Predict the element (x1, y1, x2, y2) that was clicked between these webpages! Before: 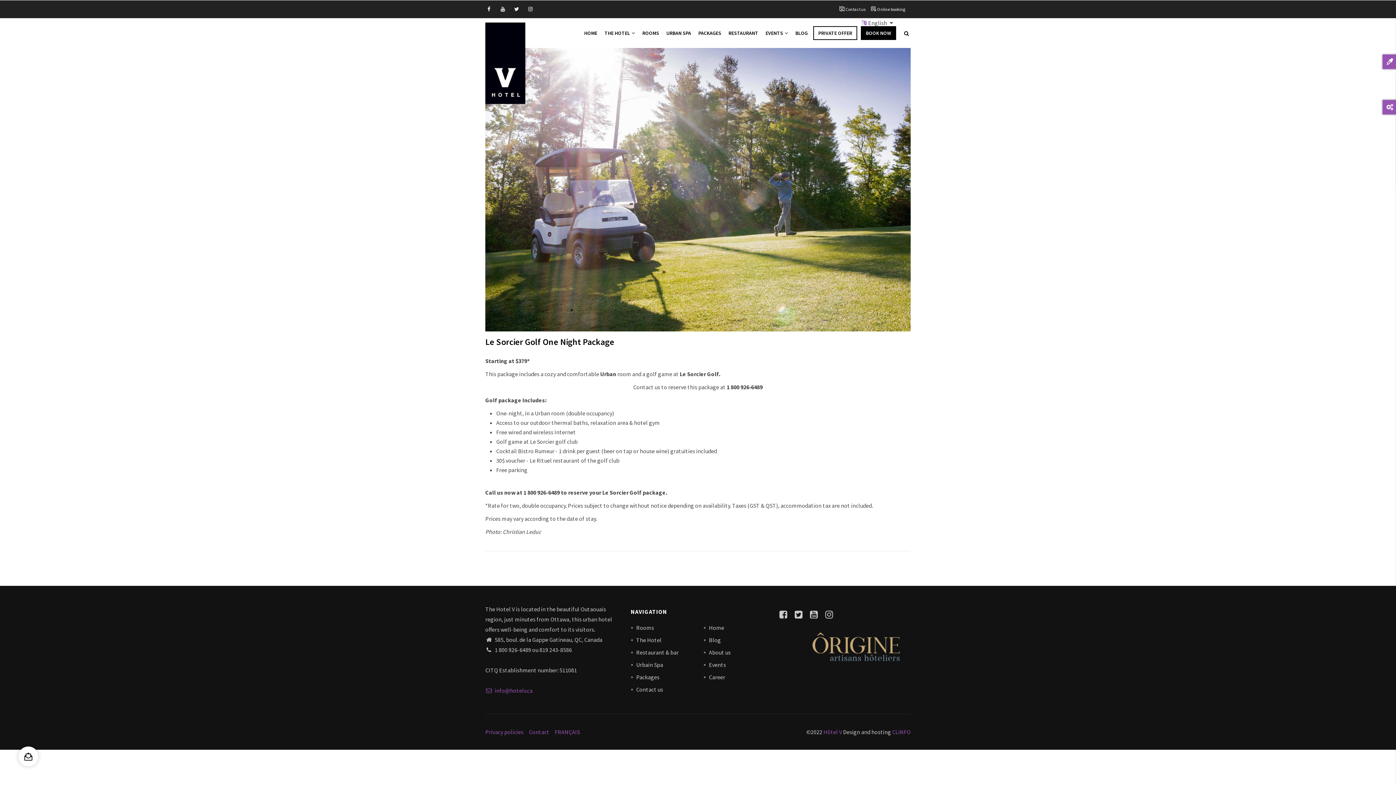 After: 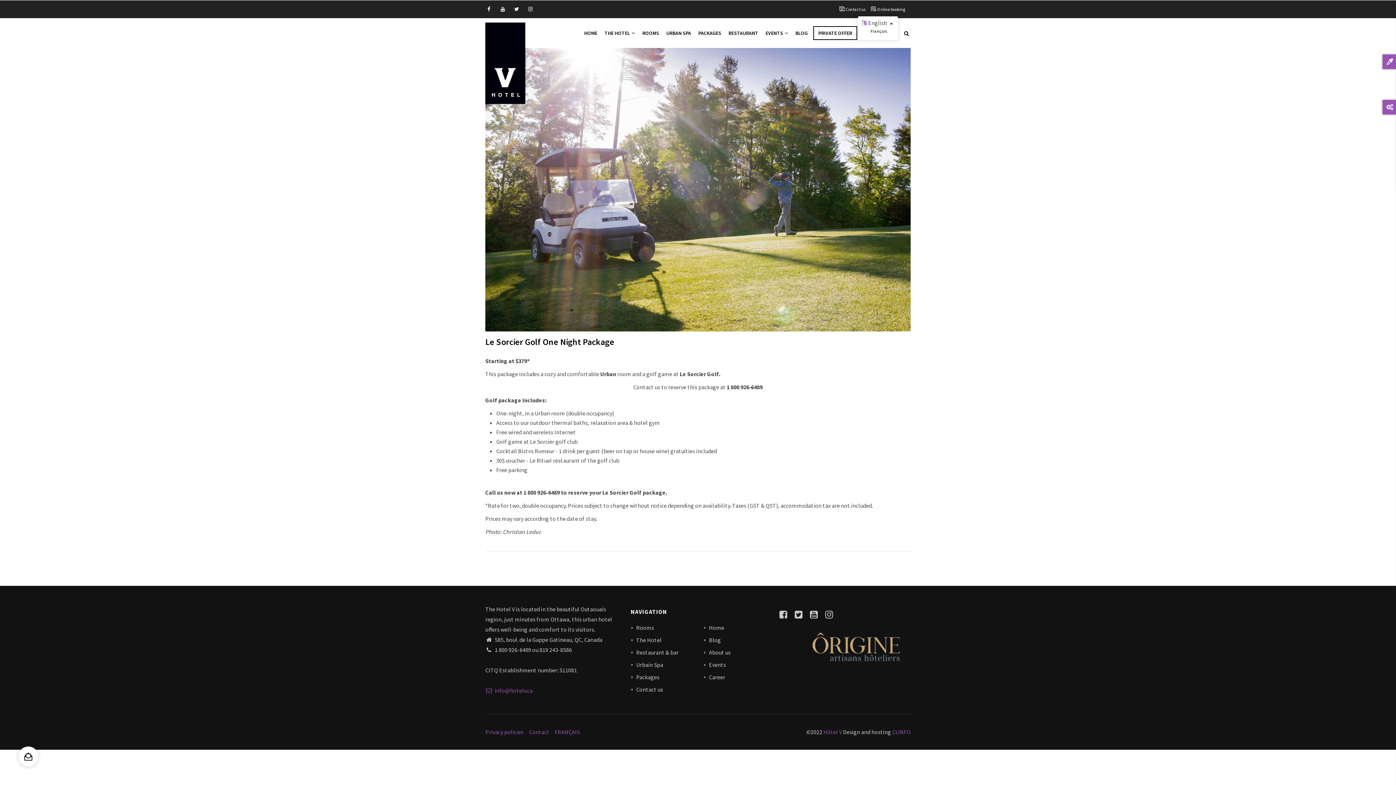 Action: bbox: (886, 16, 898, 33) label: List additional actions